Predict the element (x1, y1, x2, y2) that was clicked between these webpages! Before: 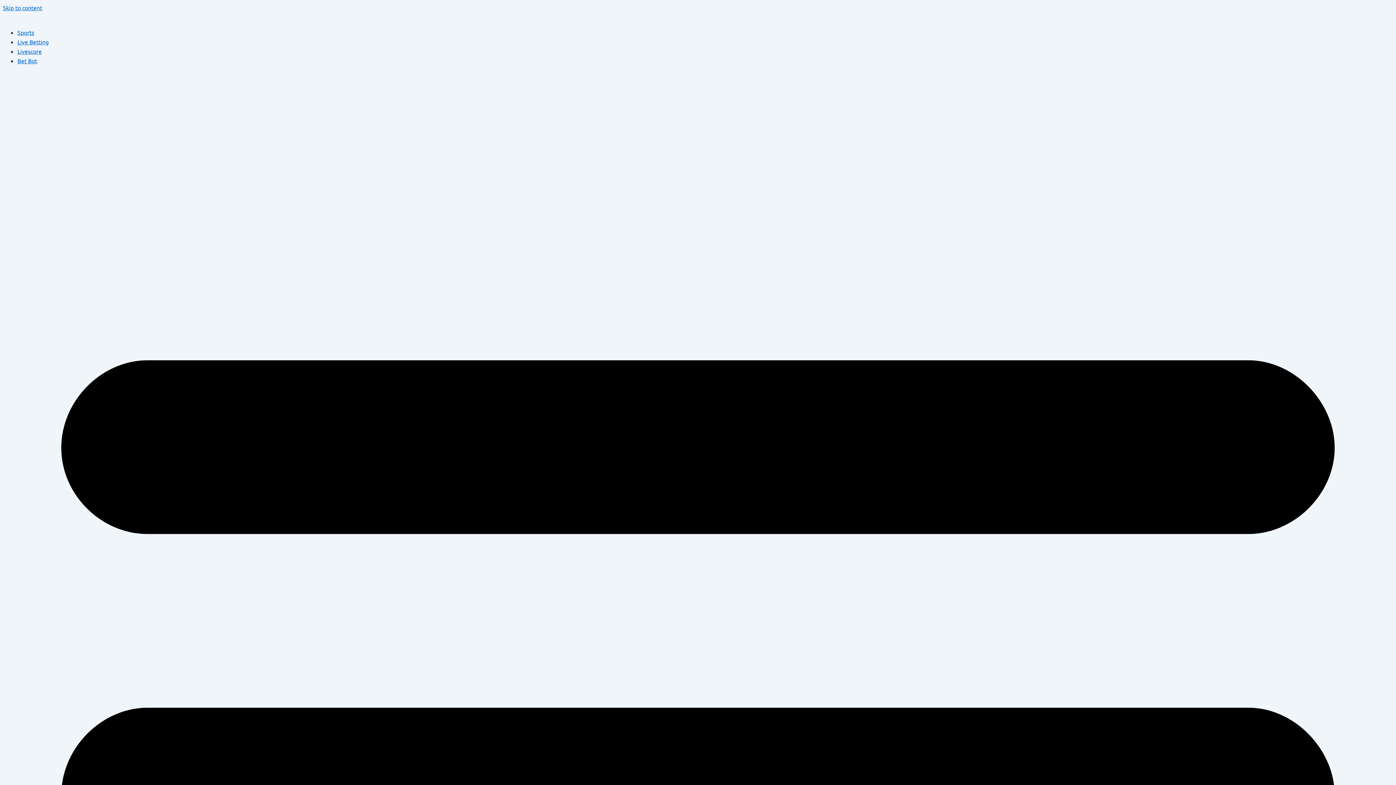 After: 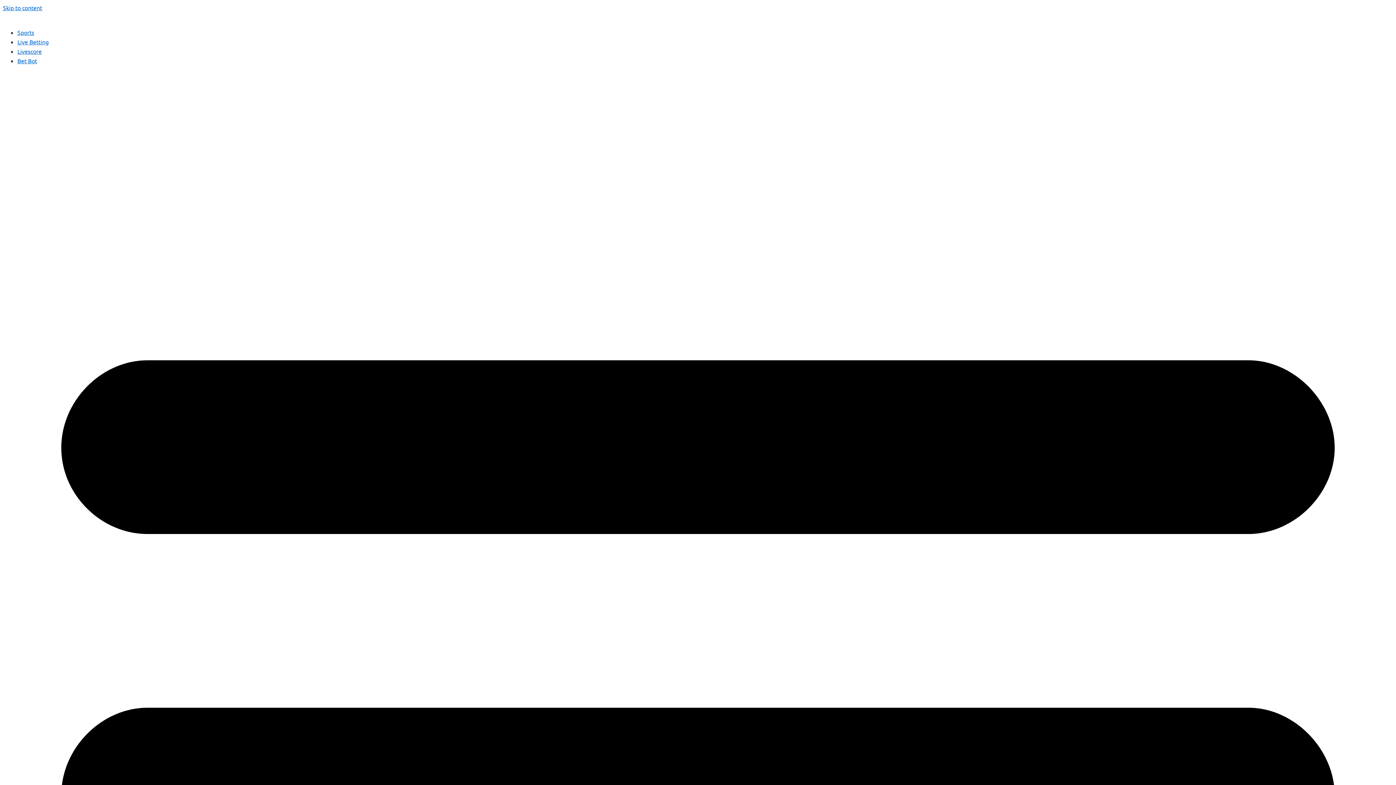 Action: label: Bet Bot bbox: (17, 57, 37, 64)